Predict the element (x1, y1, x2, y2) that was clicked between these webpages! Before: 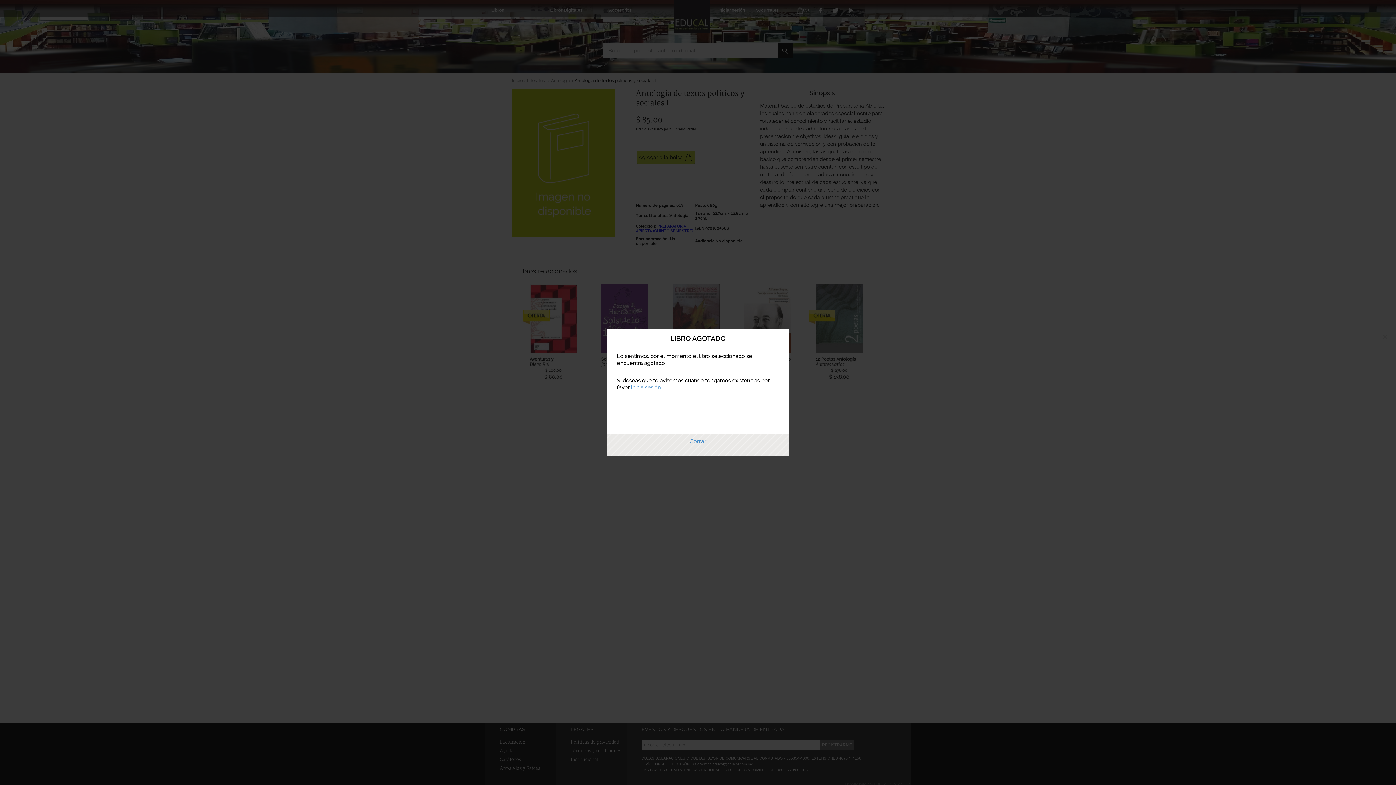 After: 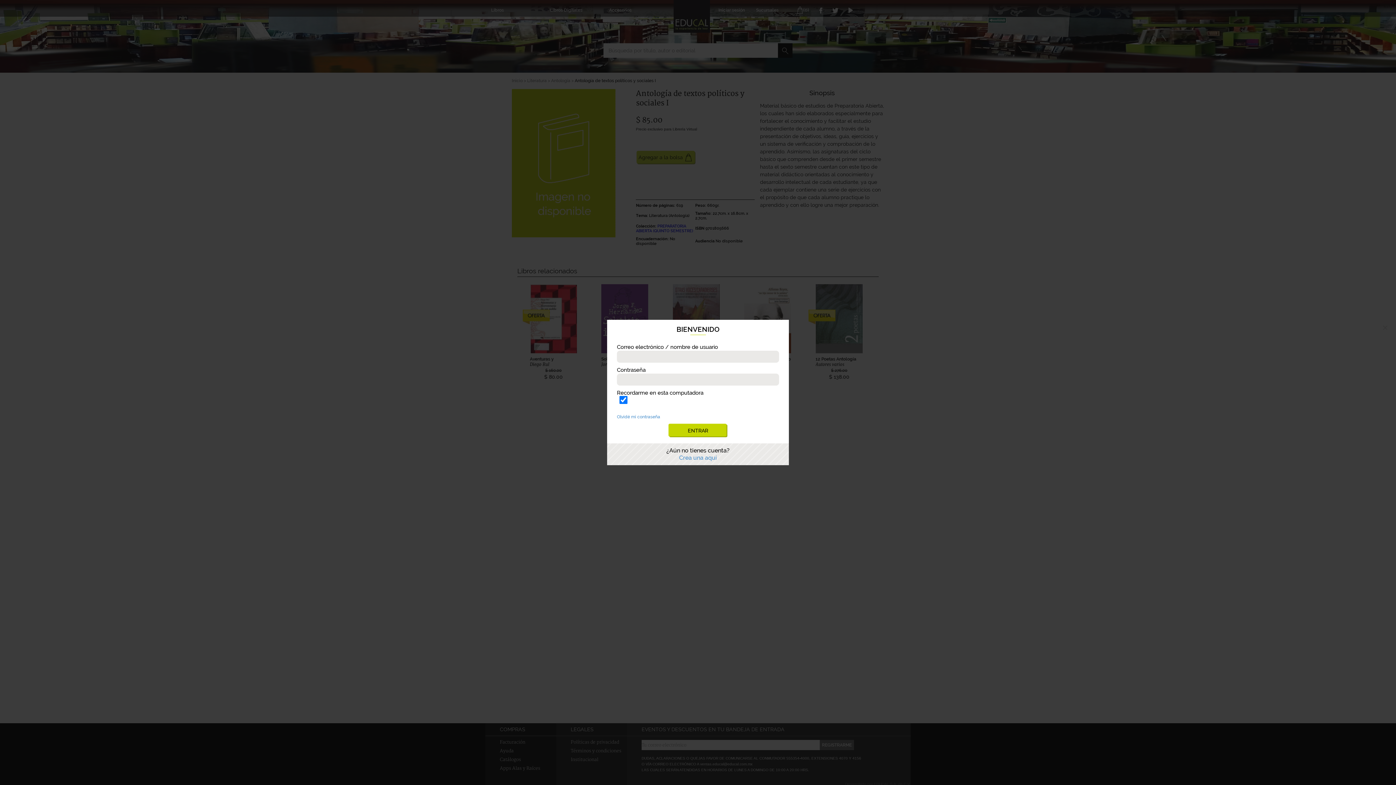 Action: label: inicia sesión bbox: (631, 384, 661, 390)